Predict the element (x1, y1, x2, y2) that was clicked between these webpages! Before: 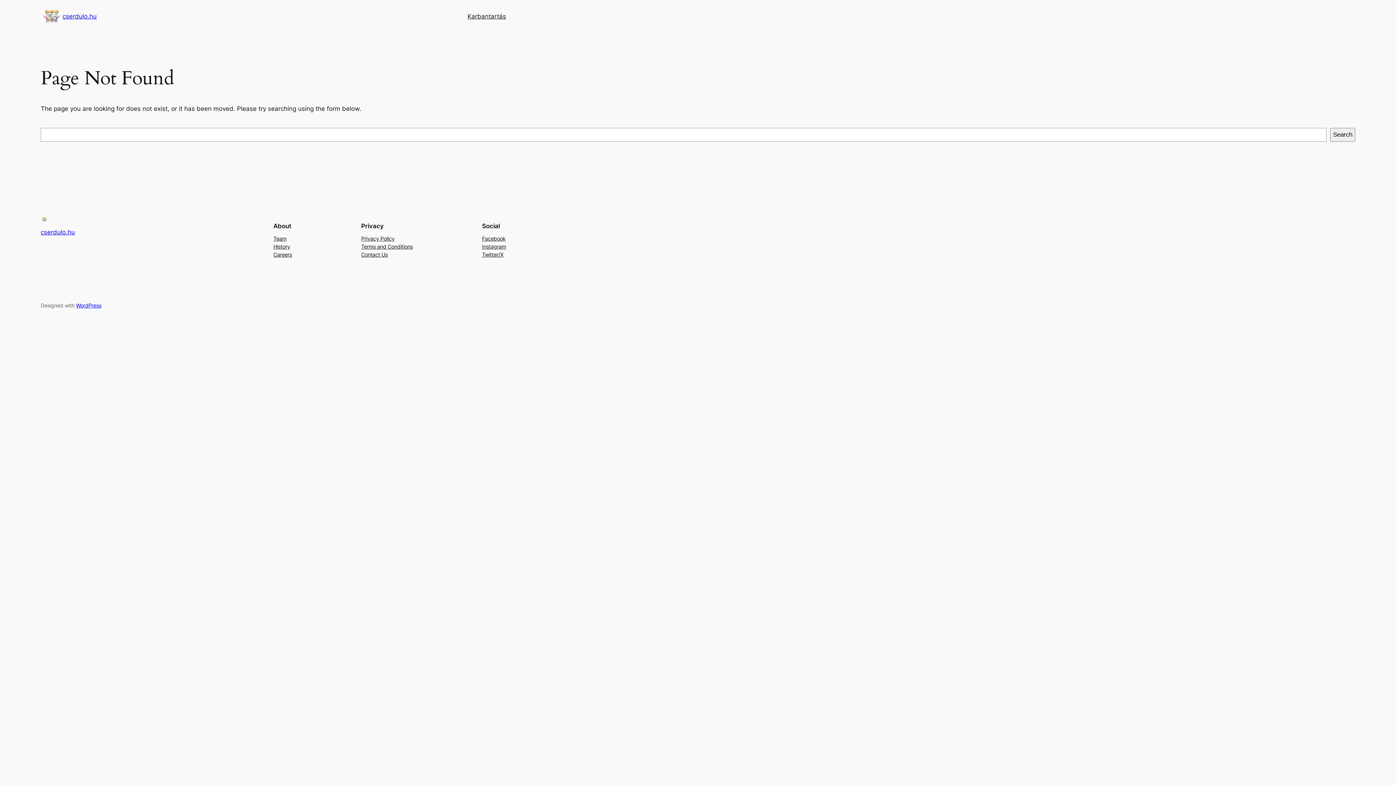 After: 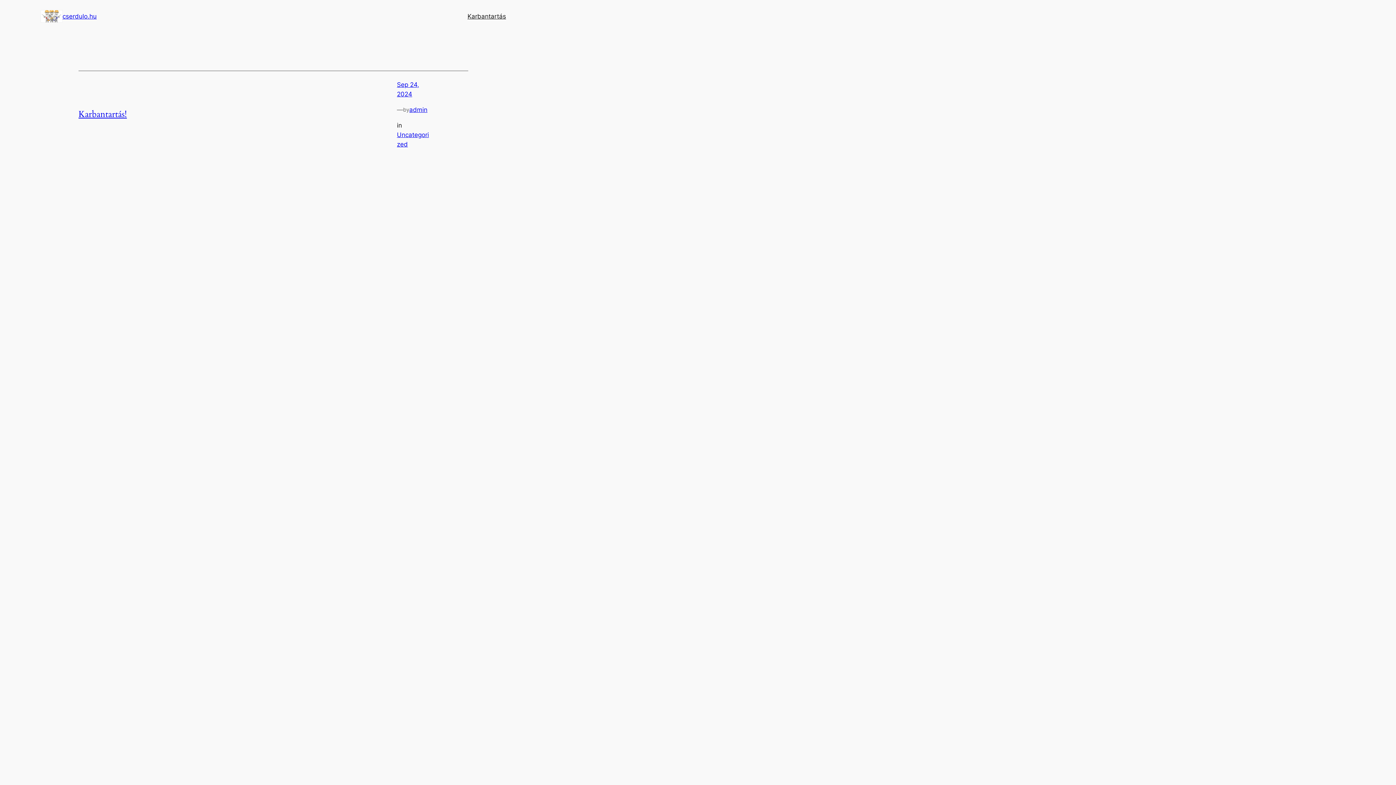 Action: bbox: (40, 217, 48, 221)